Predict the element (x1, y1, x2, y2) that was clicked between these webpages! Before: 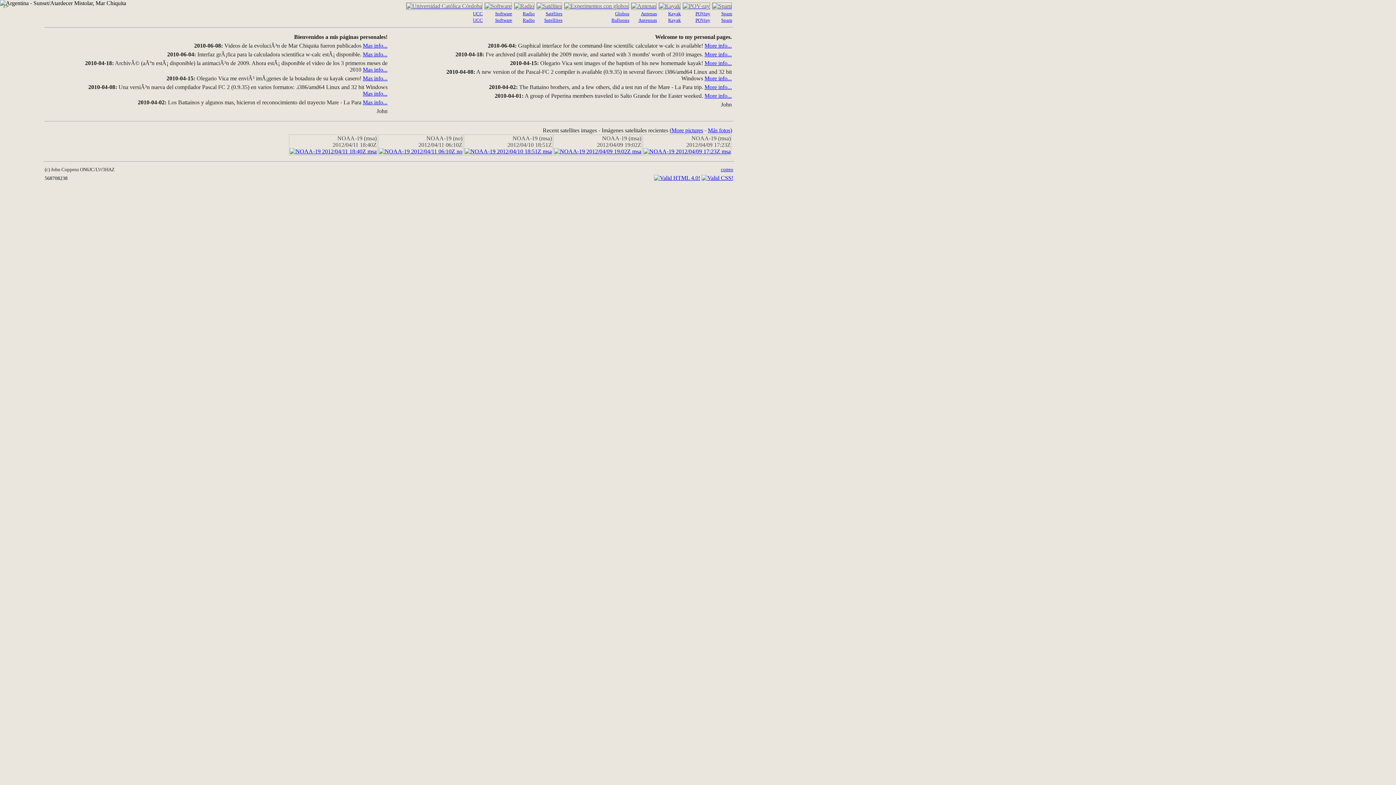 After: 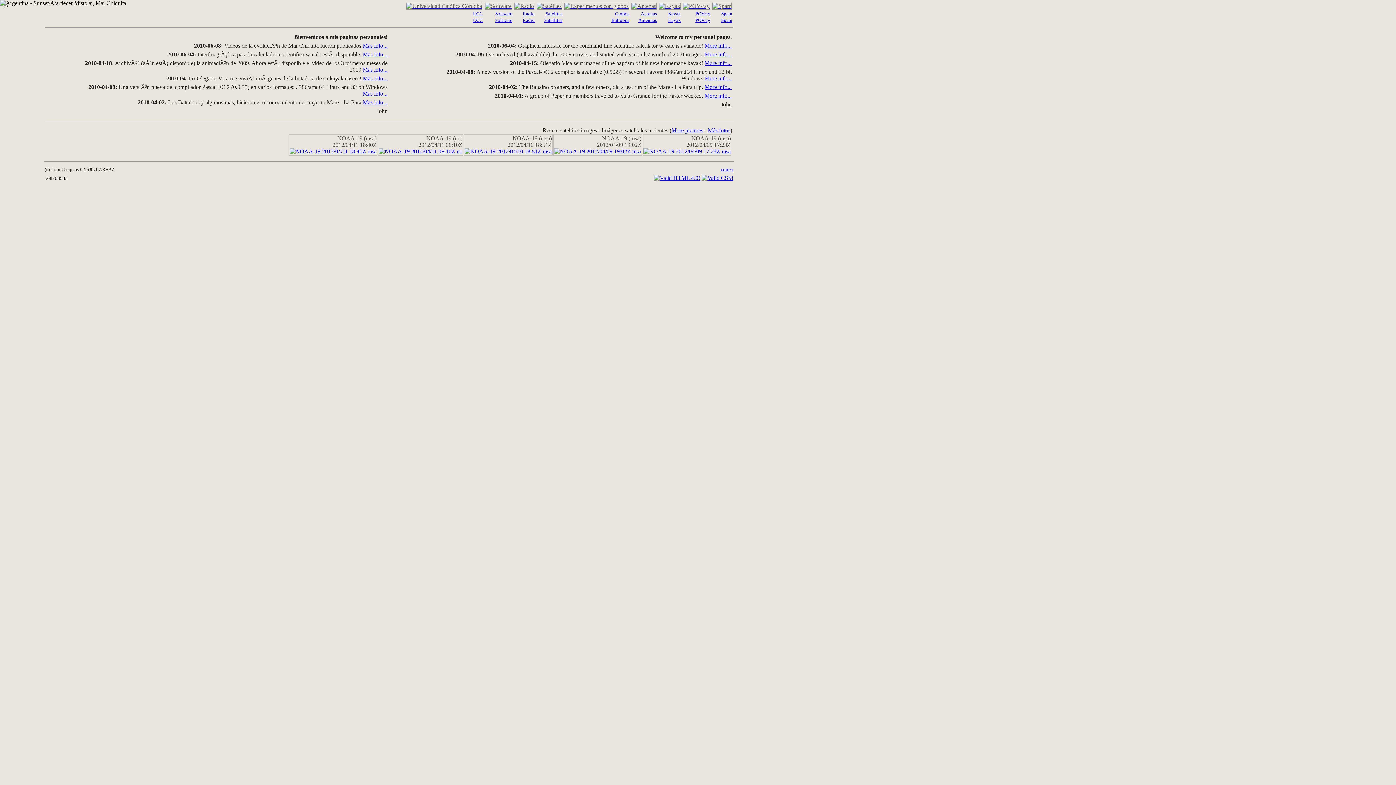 Action: bbox: (289, 148, 376, 154)